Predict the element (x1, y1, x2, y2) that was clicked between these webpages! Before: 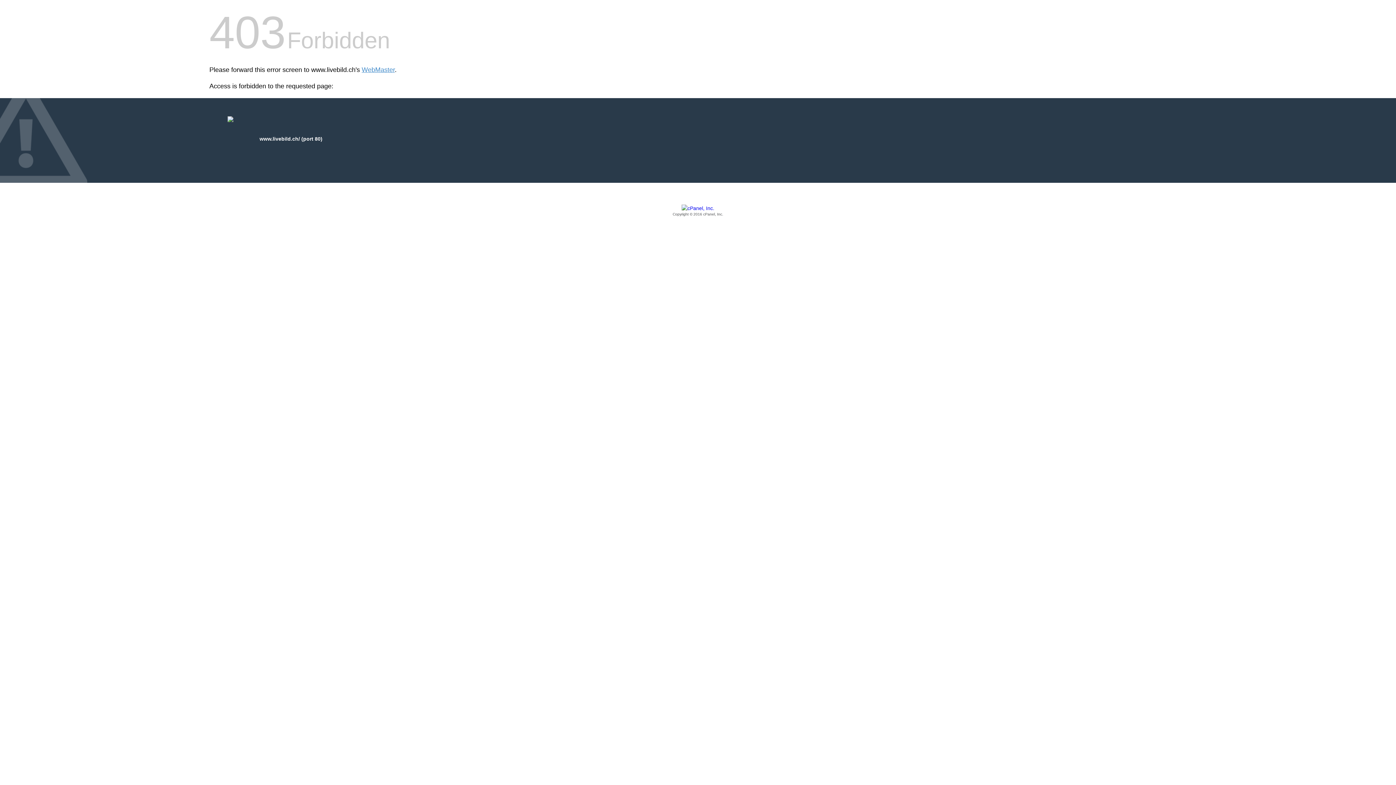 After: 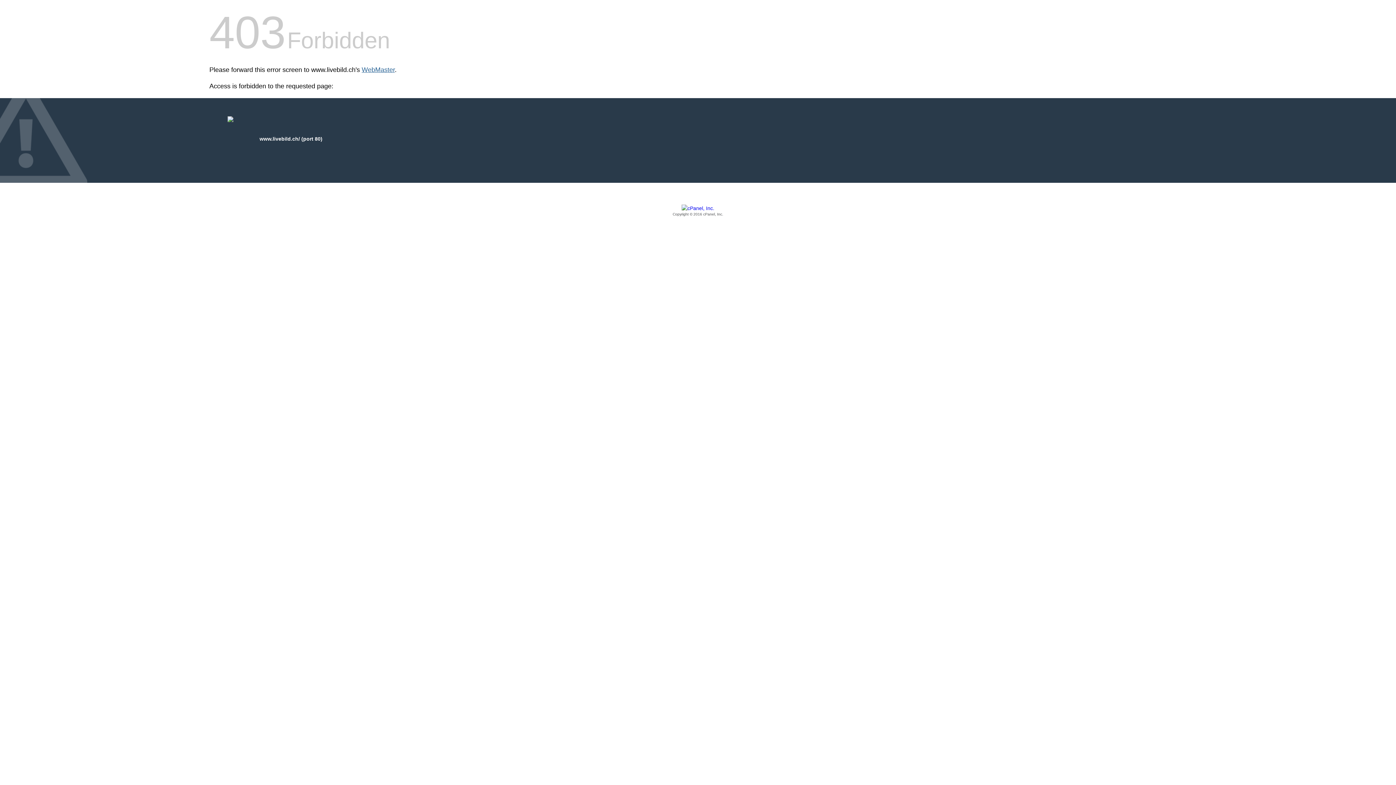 Action: label: WebMaster bbox: (361, 66, 394, 73)